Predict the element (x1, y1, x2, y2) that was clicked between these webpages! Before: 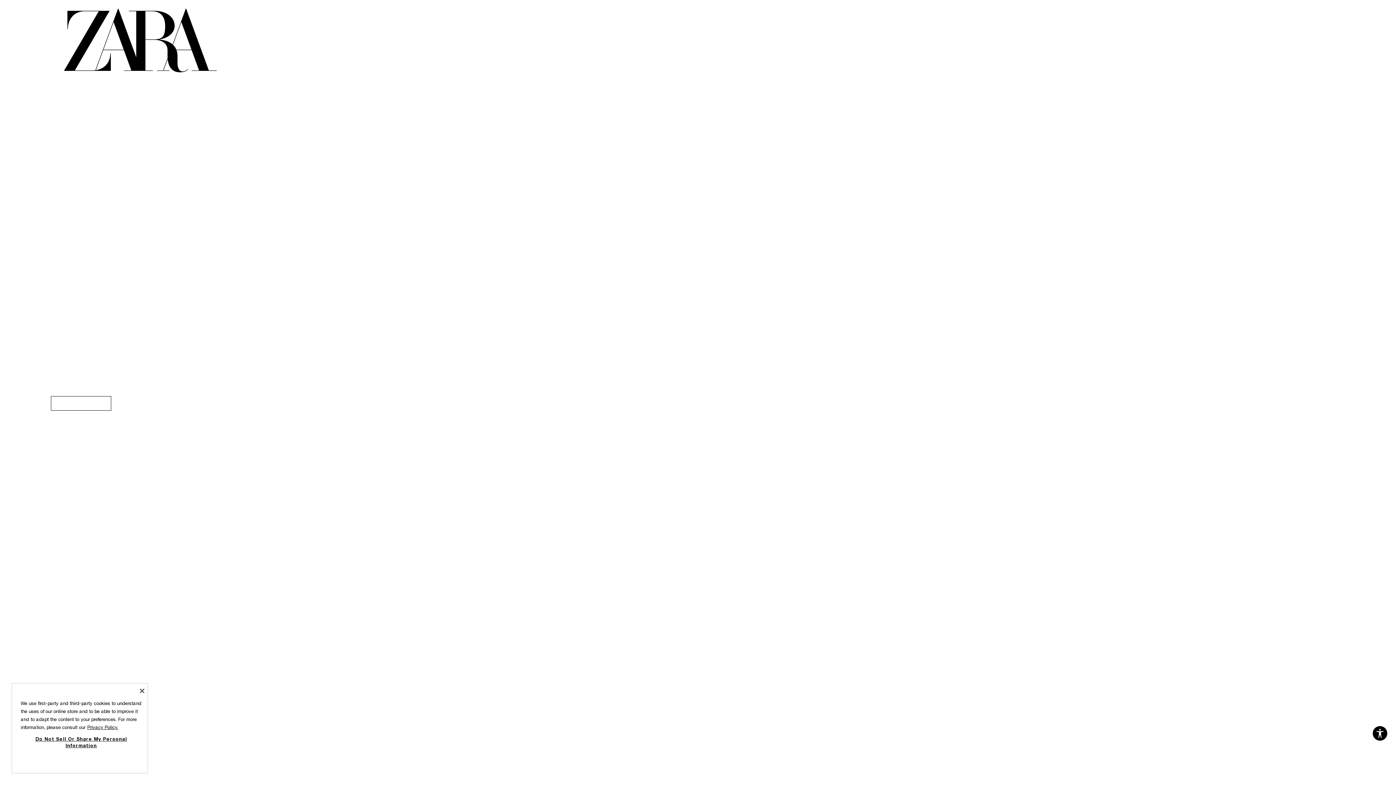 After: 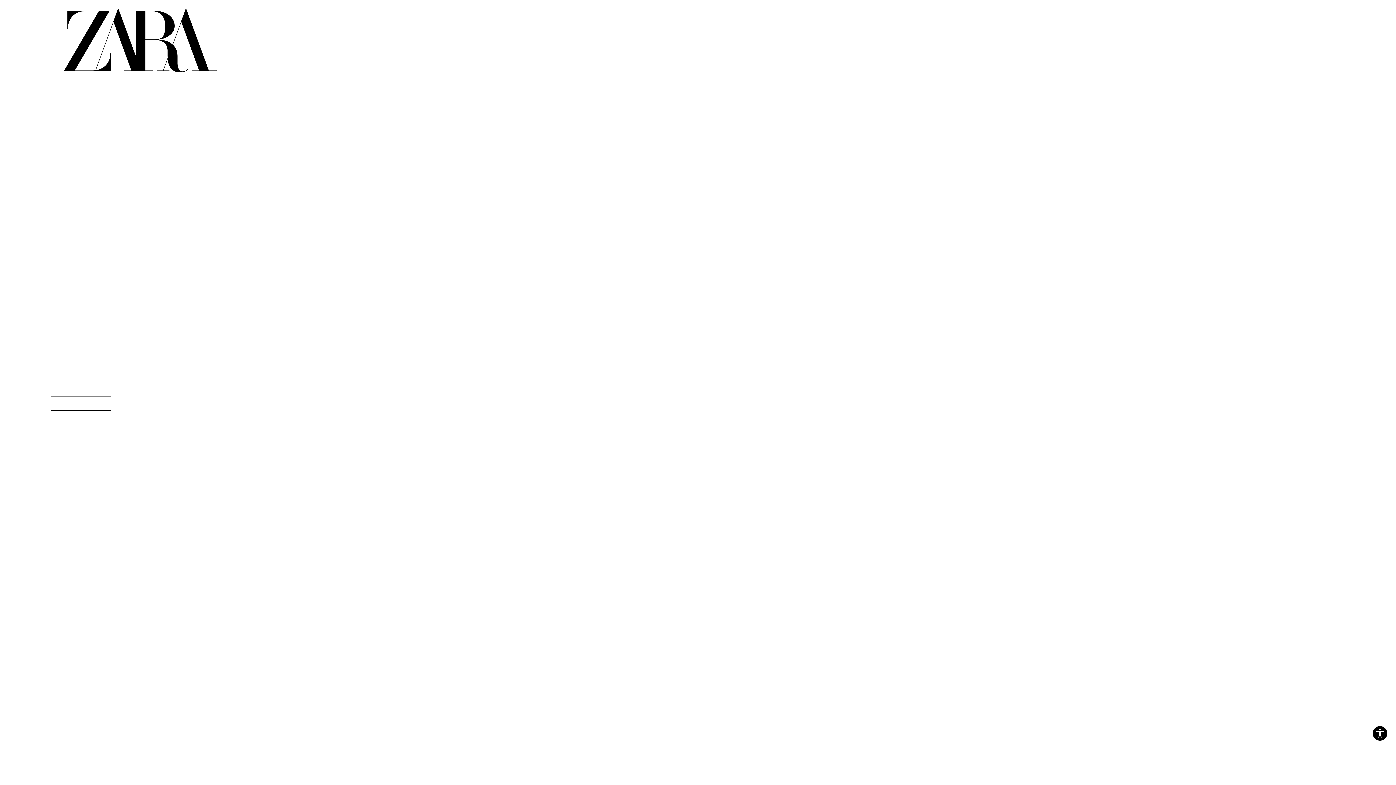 Action: label: Close bbox: (137, 686, 146, 695)